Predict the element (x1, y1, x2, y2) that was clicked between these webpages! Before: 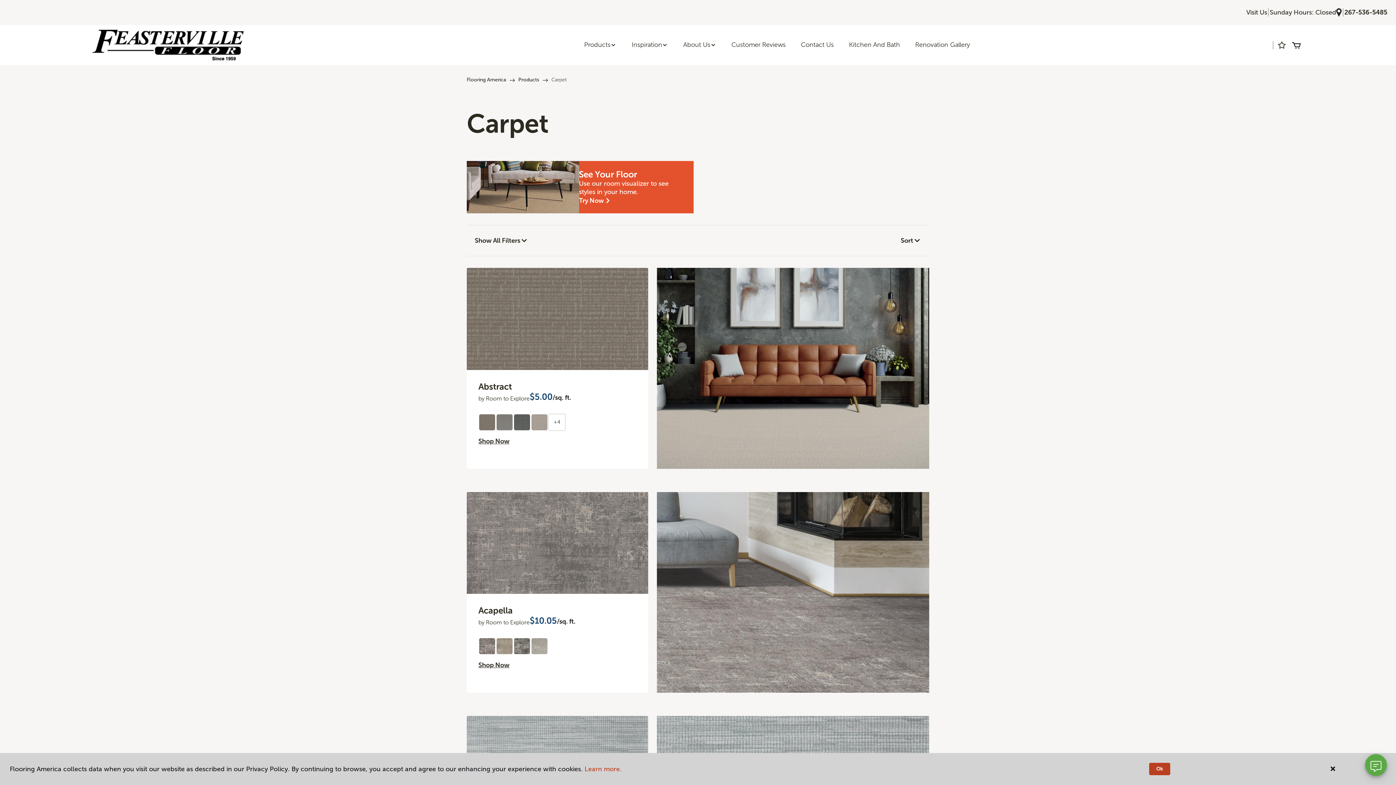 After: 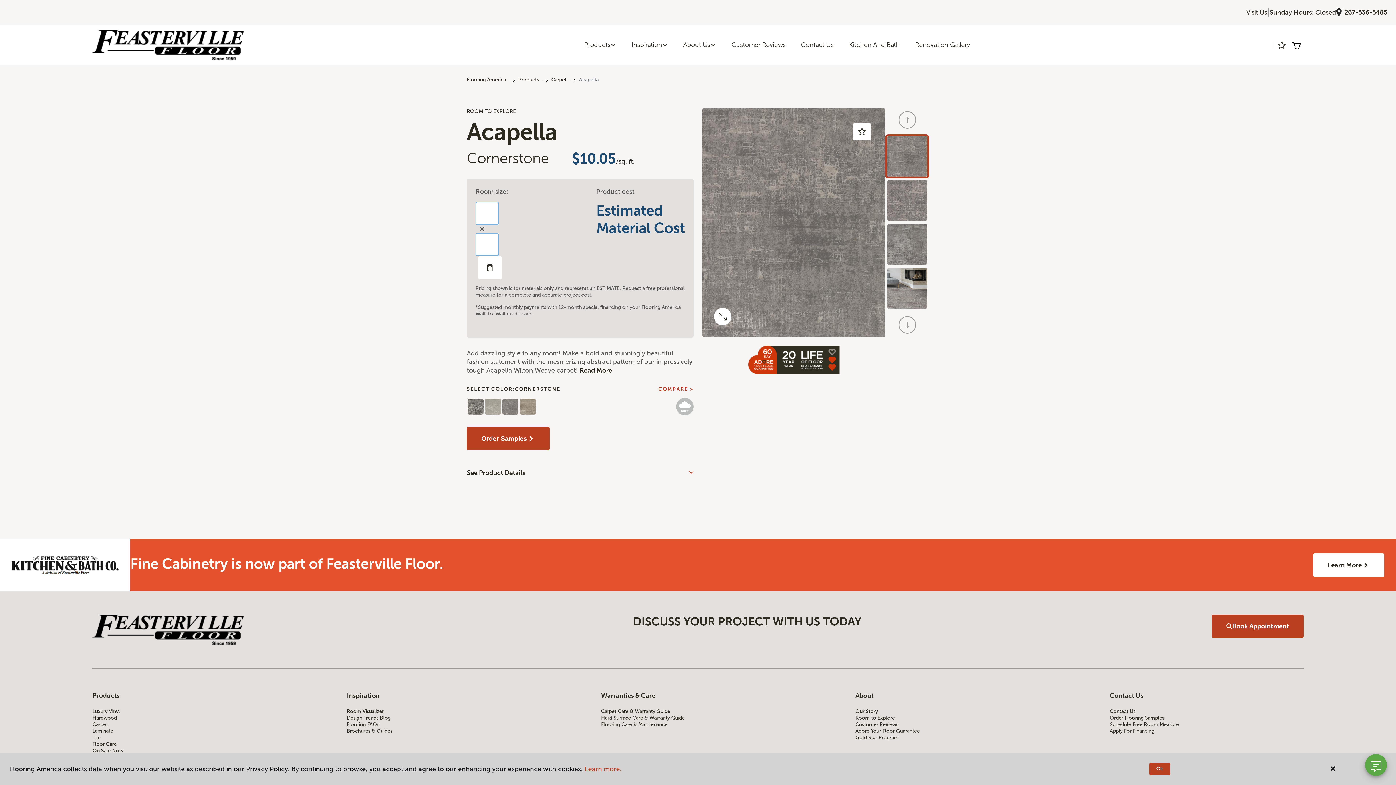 Action: bbox: (657, 492, 929, 693)